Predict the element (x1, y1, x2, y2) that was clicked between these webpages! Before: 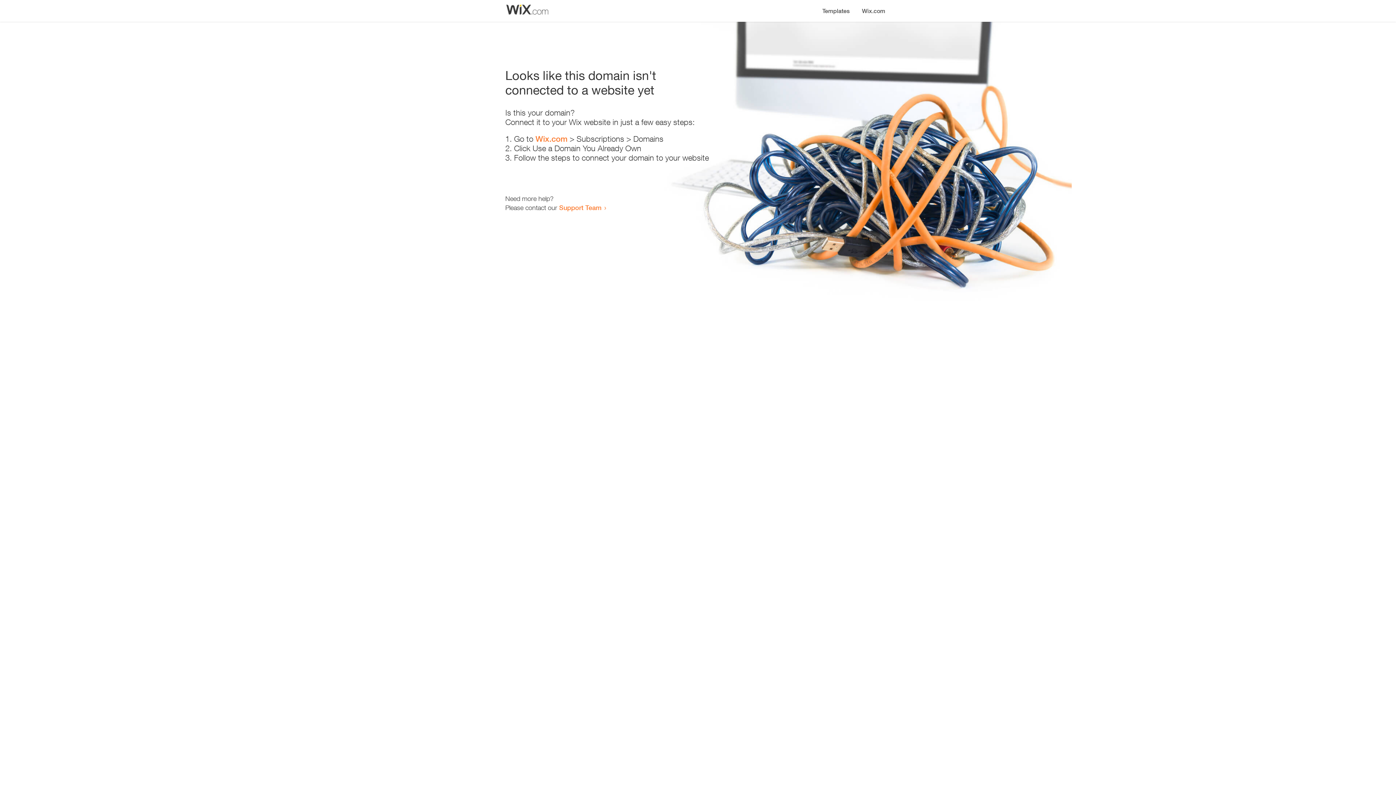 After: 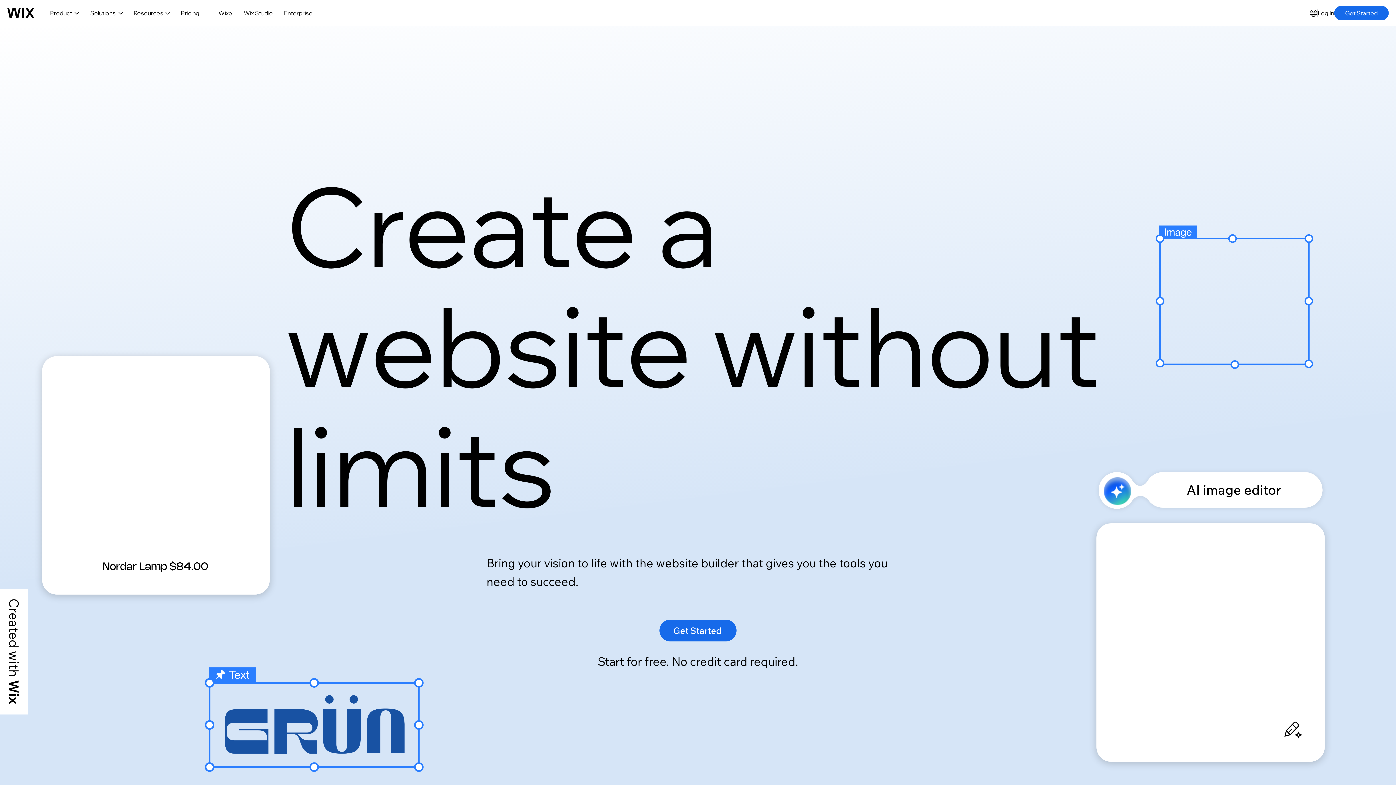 Action: label: Wix.com bbox: (535, 134, 567, 143)